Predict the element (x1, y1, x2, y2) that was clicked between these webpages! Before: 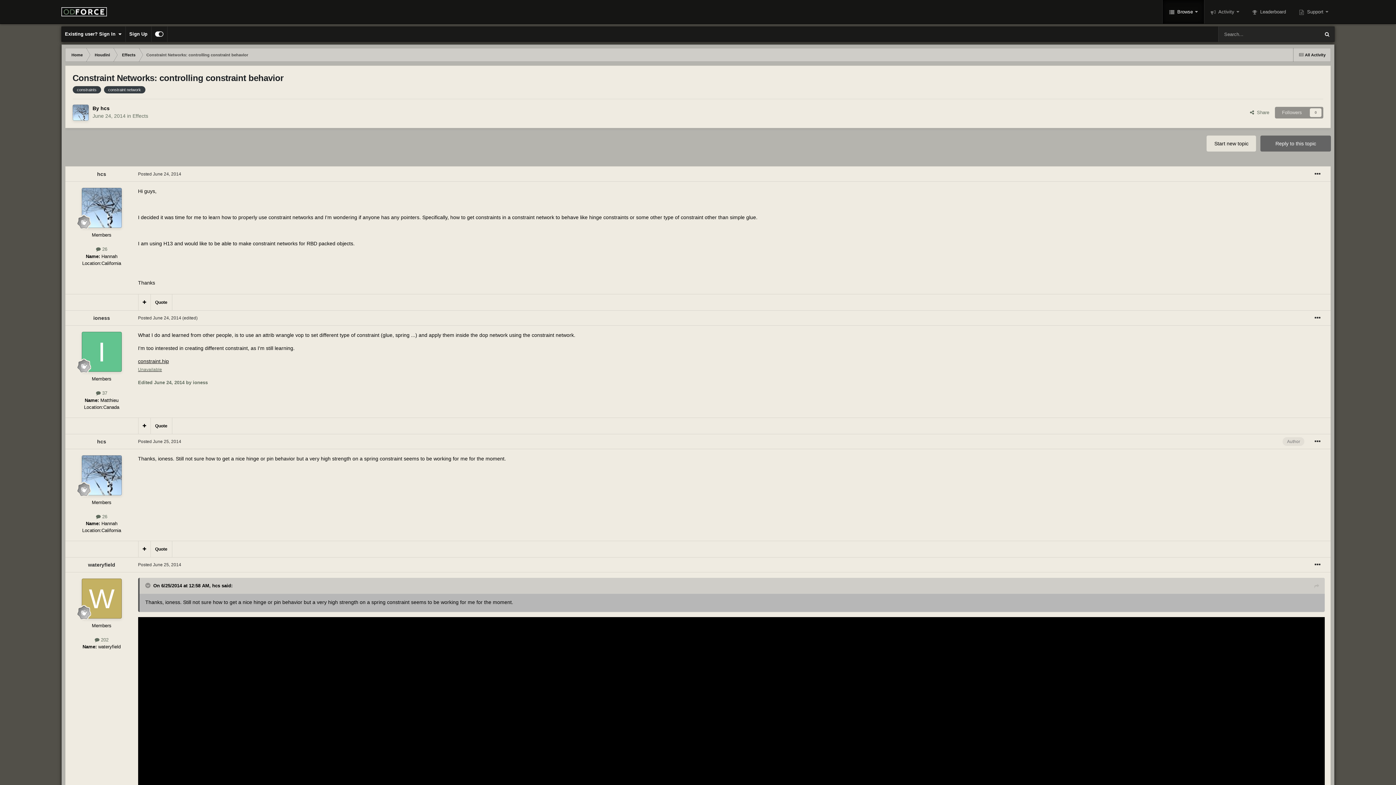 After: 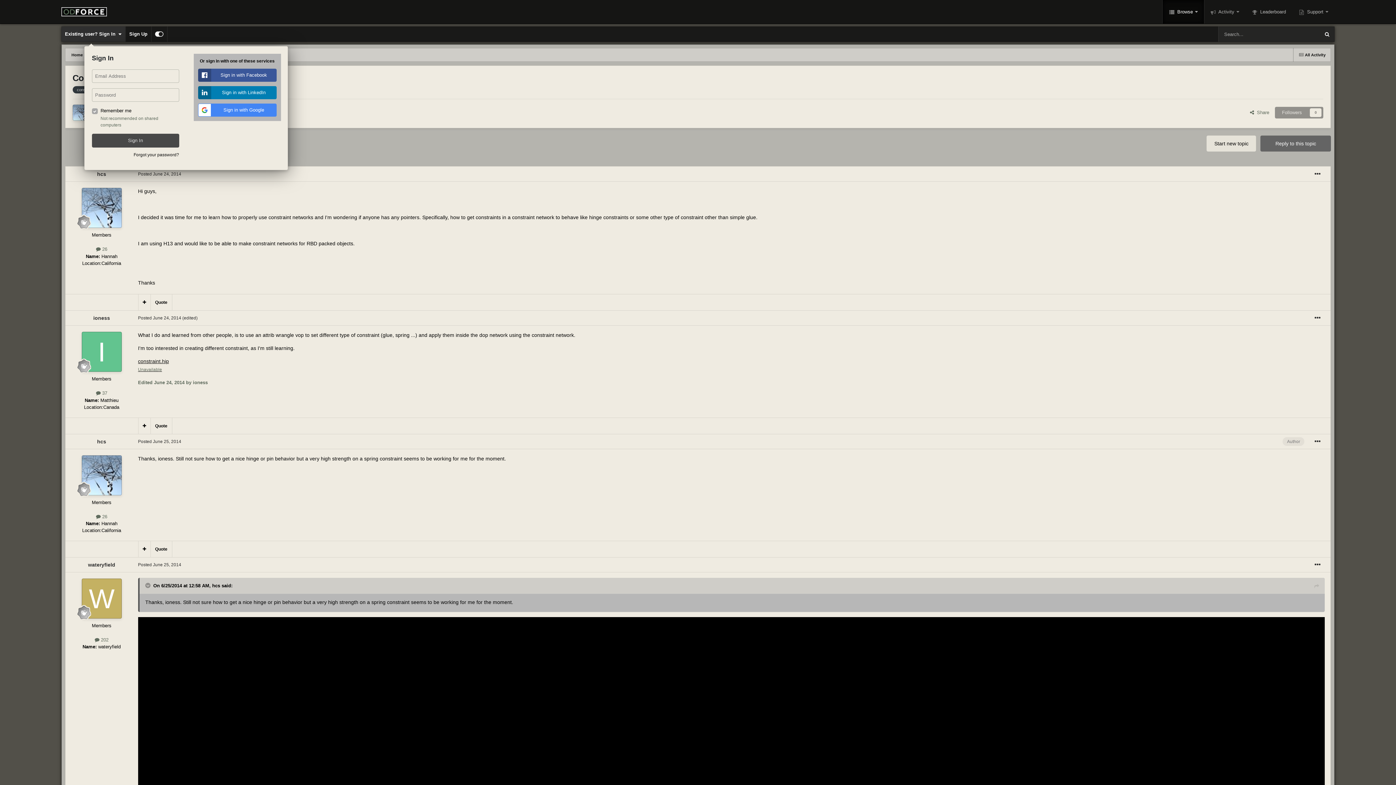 Action: bbox: (61, 26, 125, 41) label: Existing user? Sign In  